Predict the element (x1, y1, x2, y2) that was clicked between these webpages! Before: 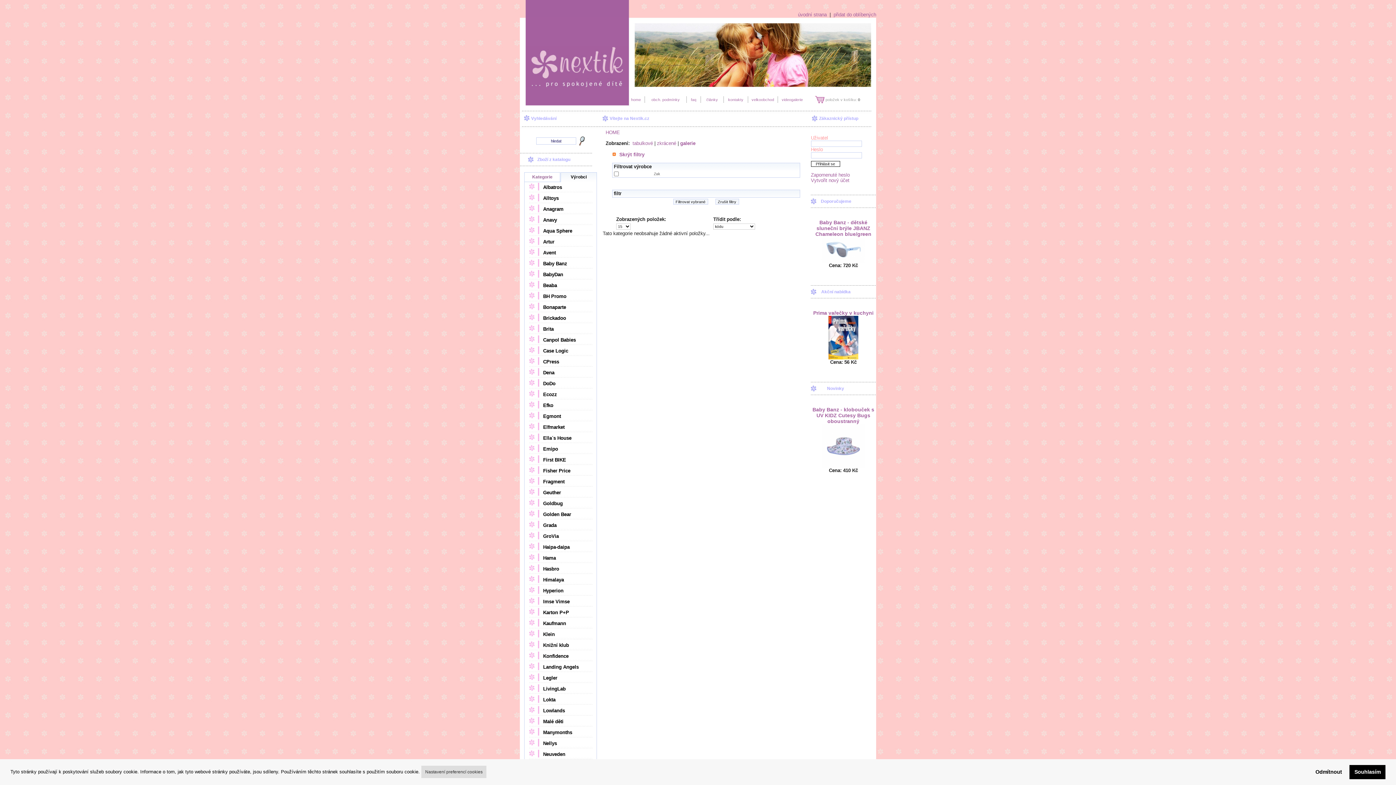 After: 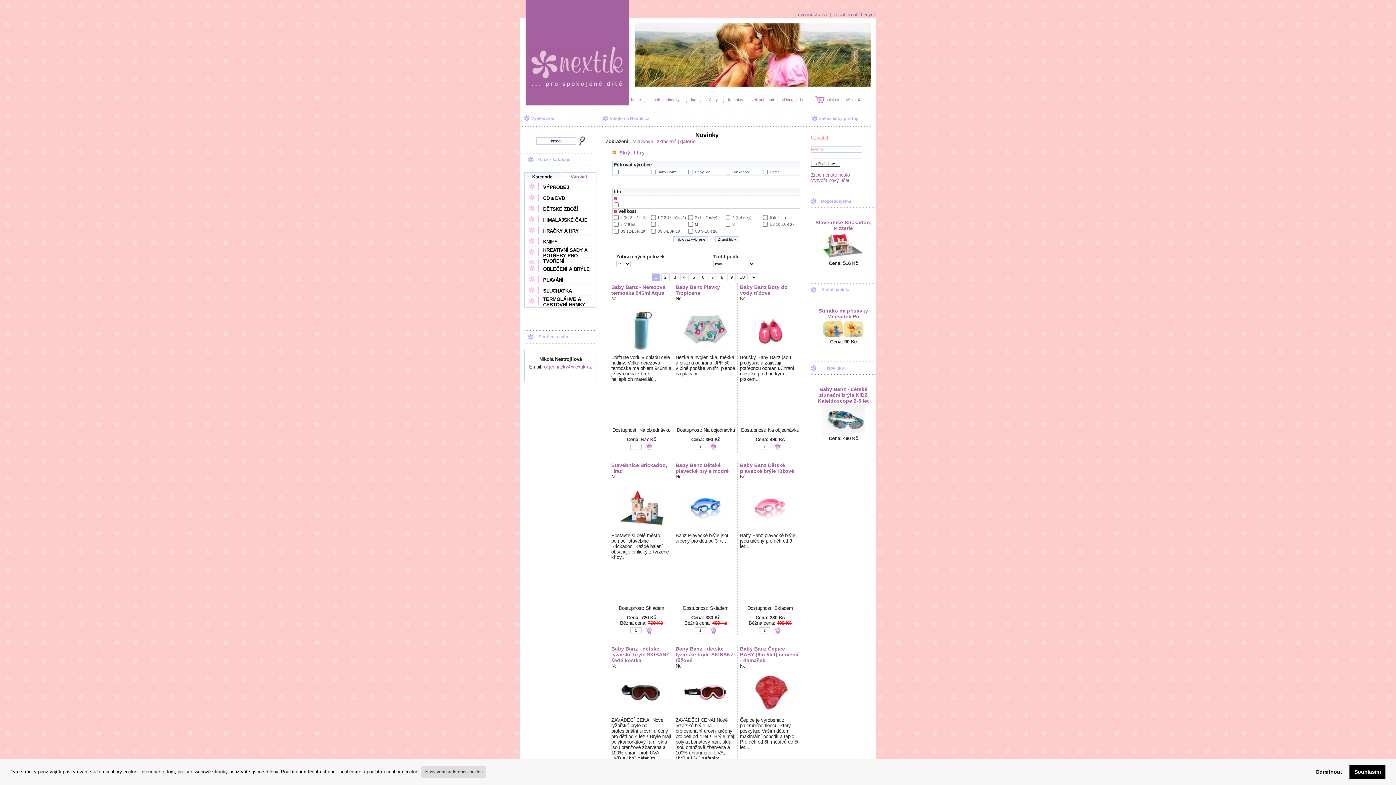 Action: bbox: (827, 385, 844, 391) label: Novinky